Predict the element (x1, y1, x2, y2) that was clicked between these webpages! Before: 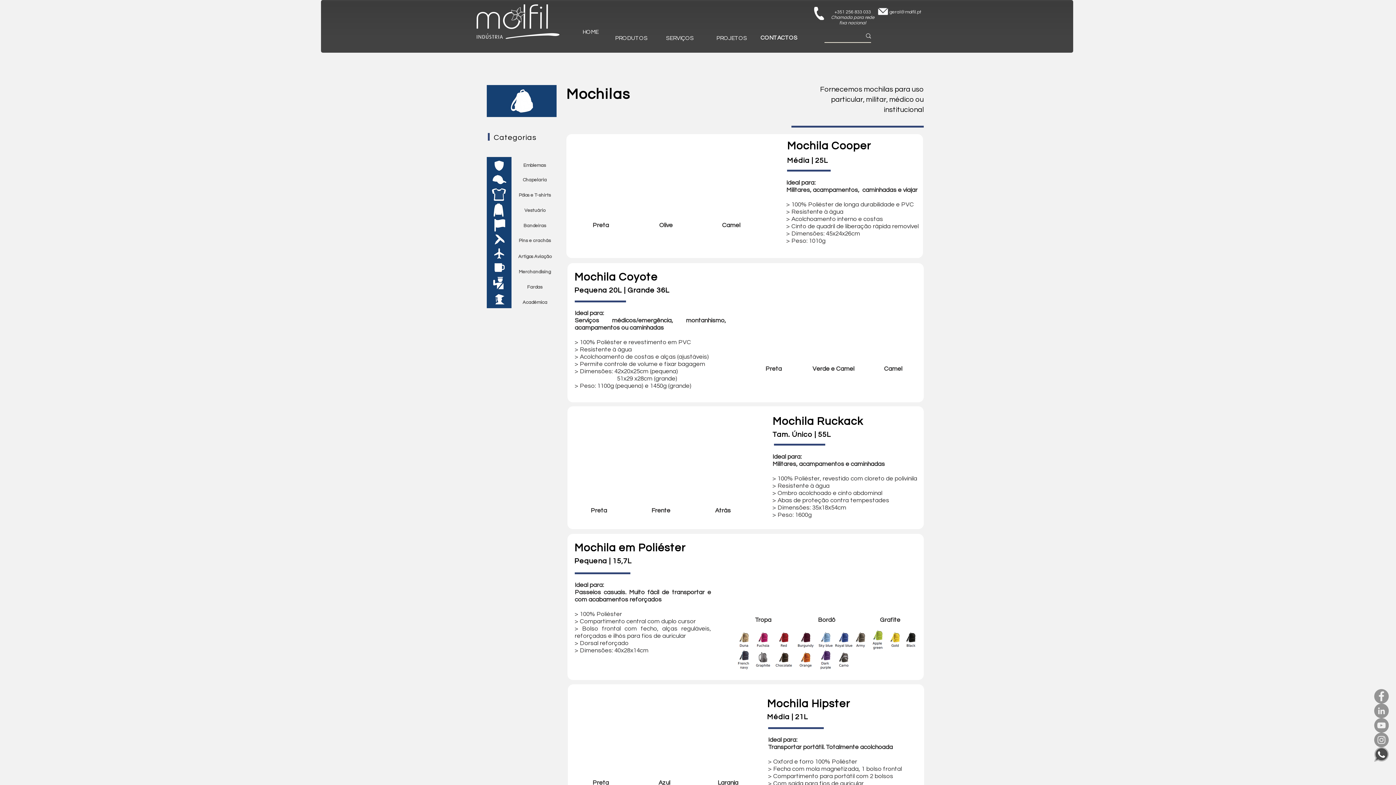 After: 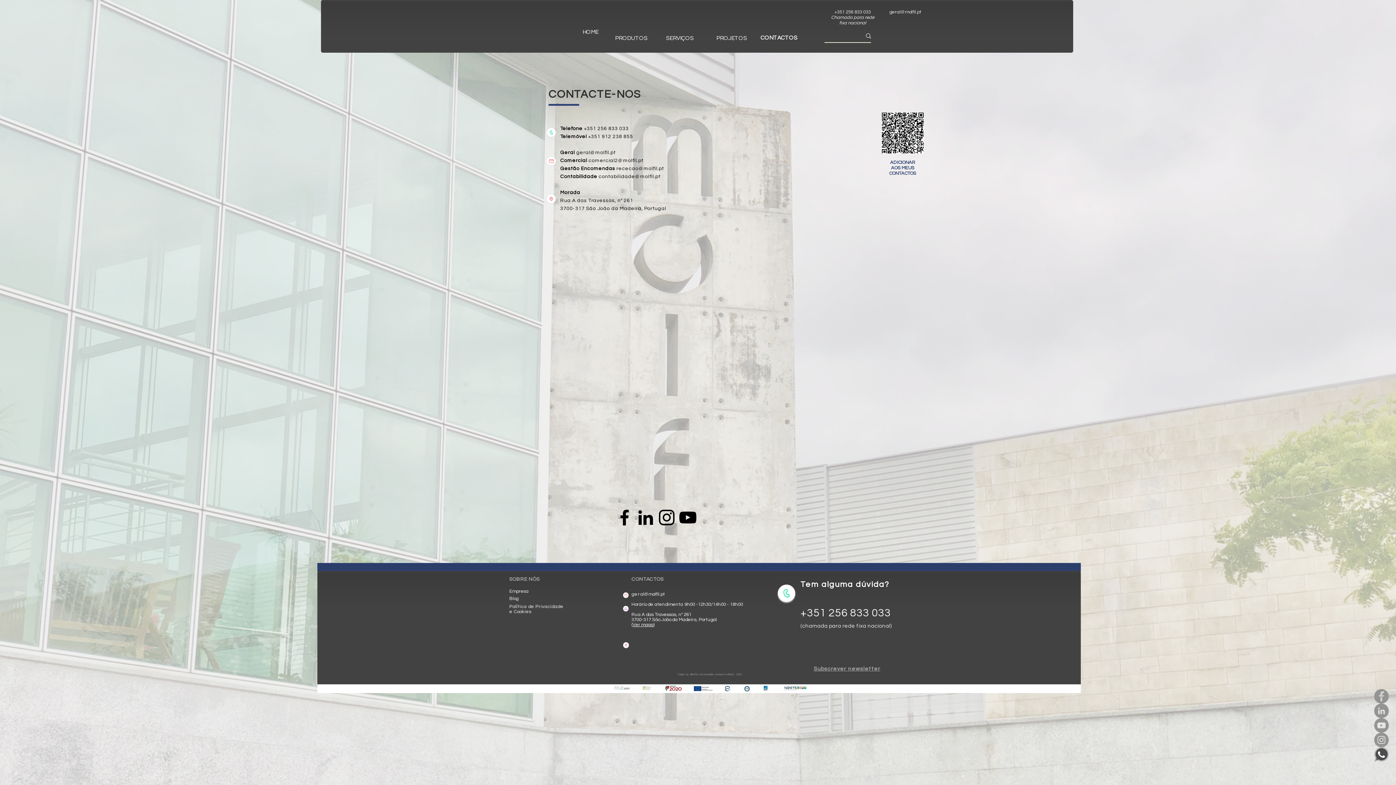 Action: label: CONTACTOS bbox: (759, 28, 799, 46)